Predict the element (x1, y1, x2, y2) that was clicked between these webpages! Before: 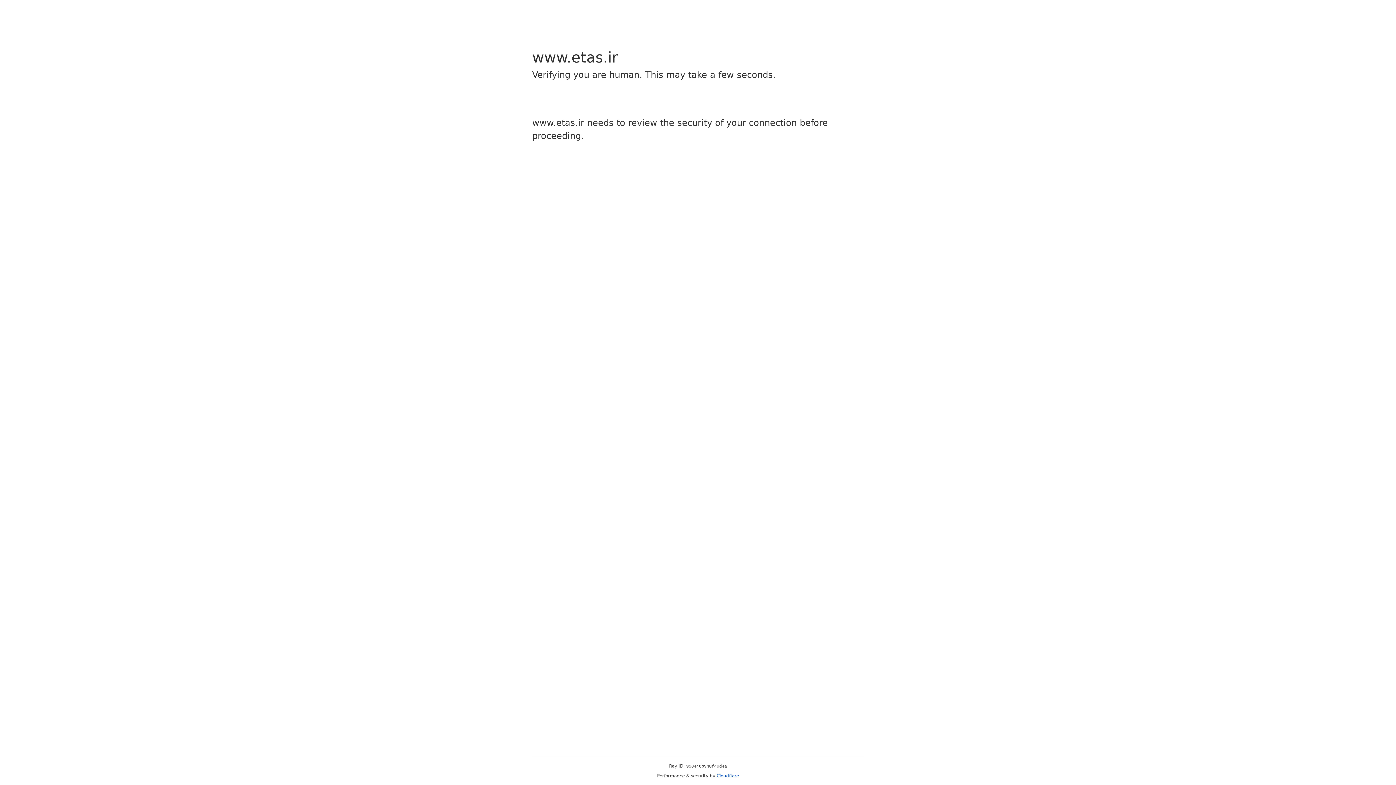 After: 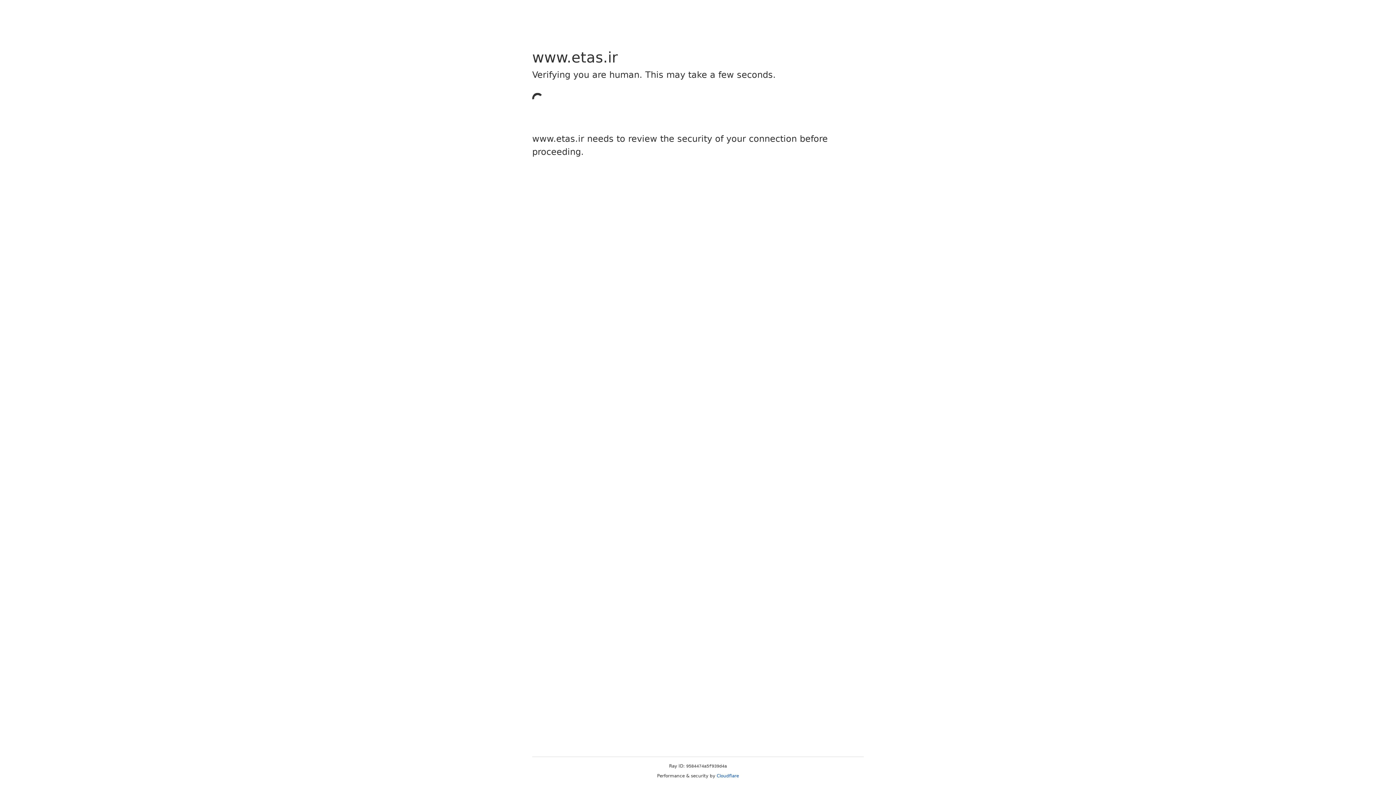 Action: bbox: (716, 773, 739, 778) label: Cloudflare